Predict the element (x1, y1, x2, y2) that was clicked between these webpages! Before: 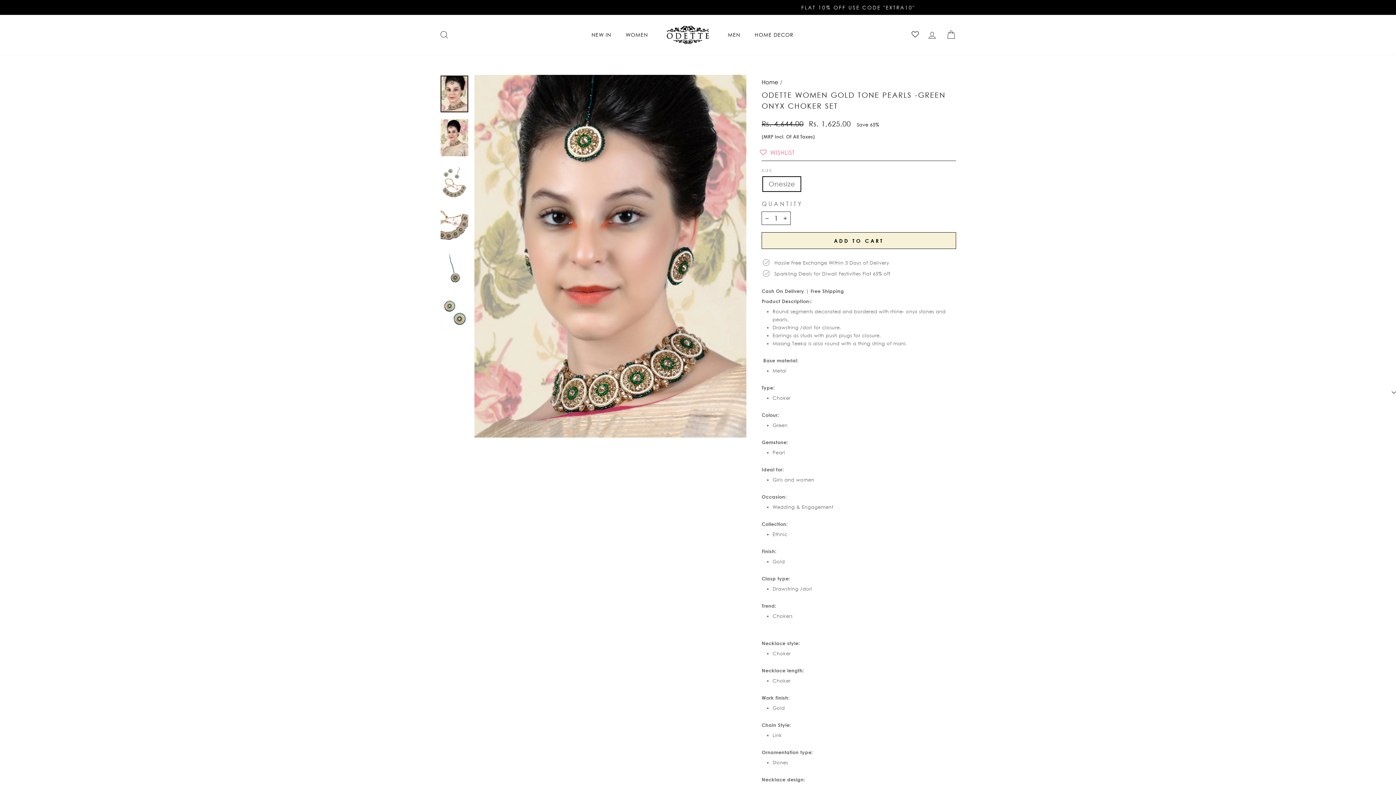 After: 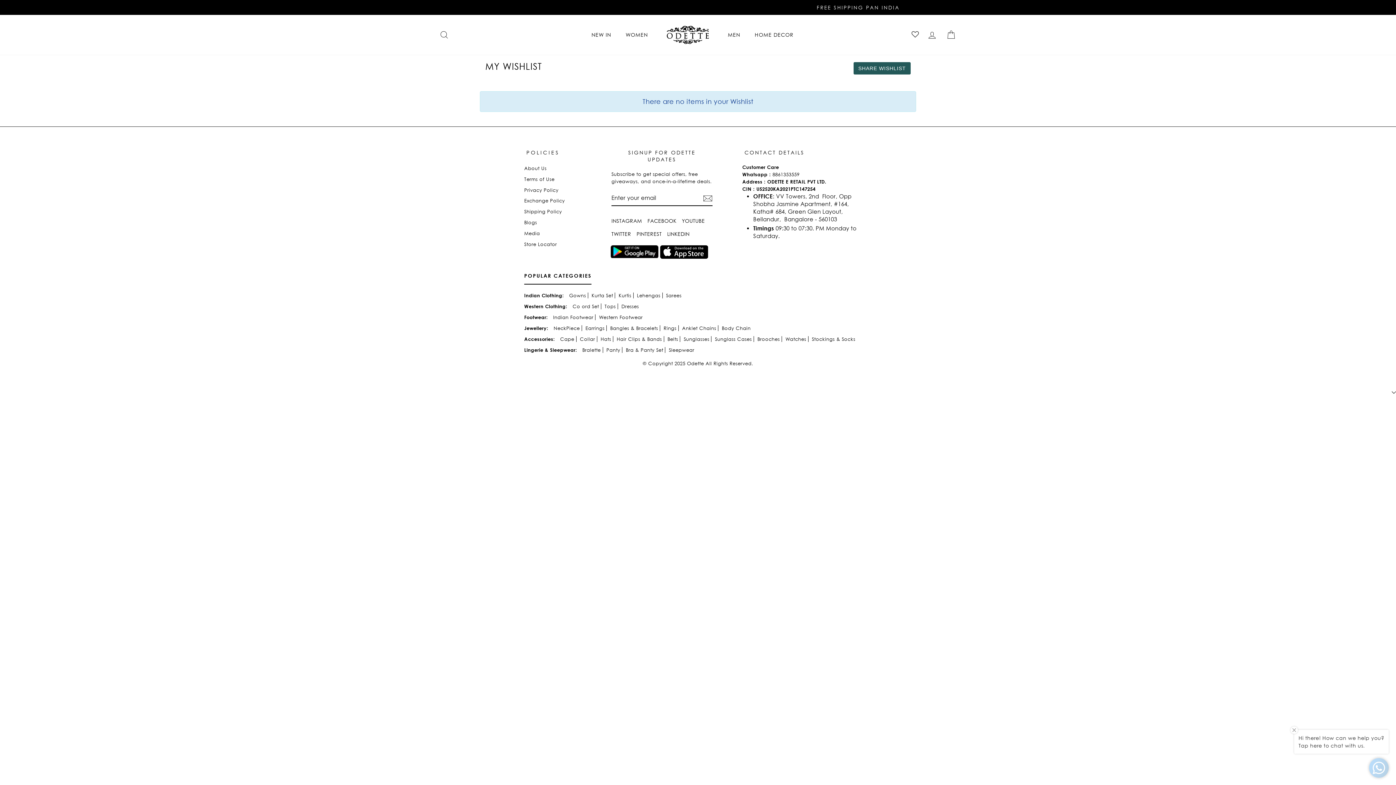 Action: bbox: (911, 31, 919, 38)